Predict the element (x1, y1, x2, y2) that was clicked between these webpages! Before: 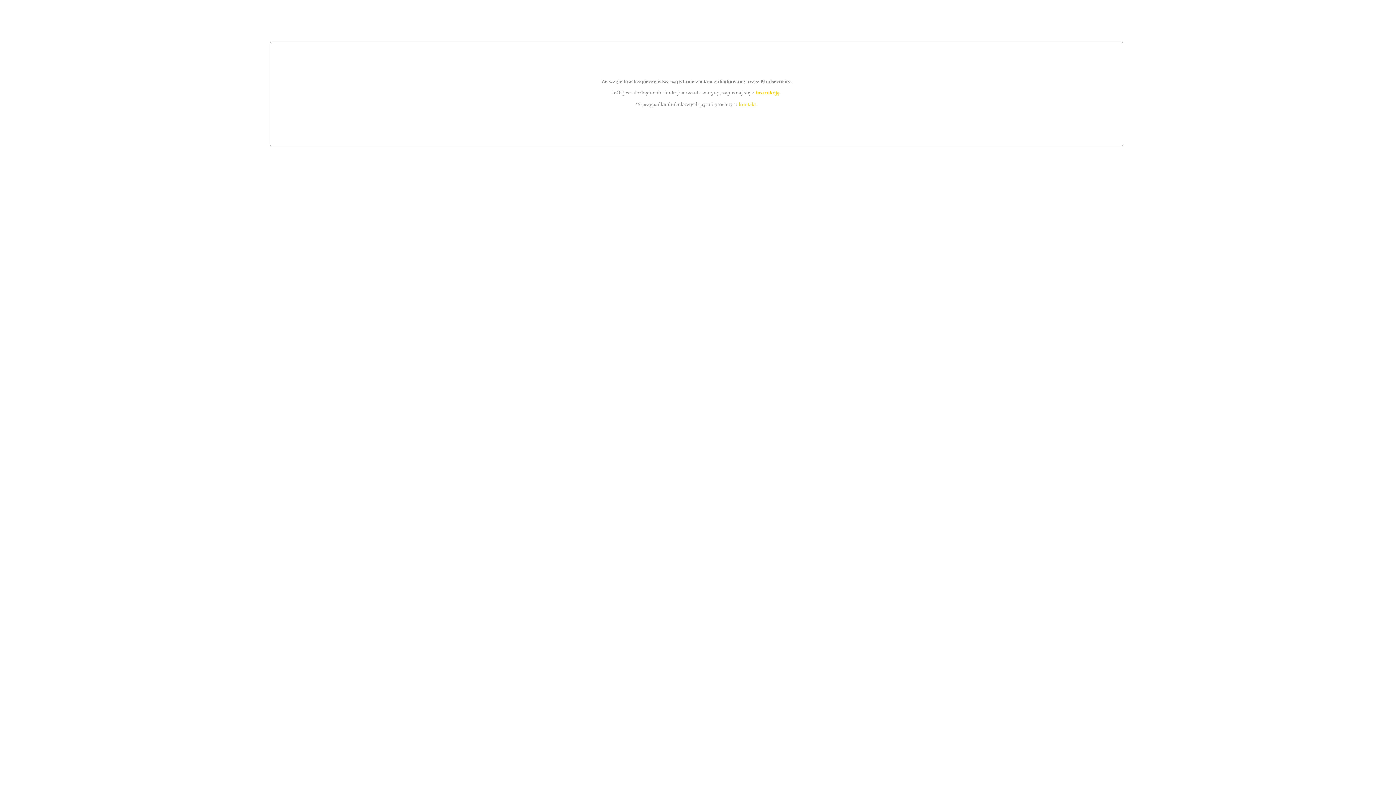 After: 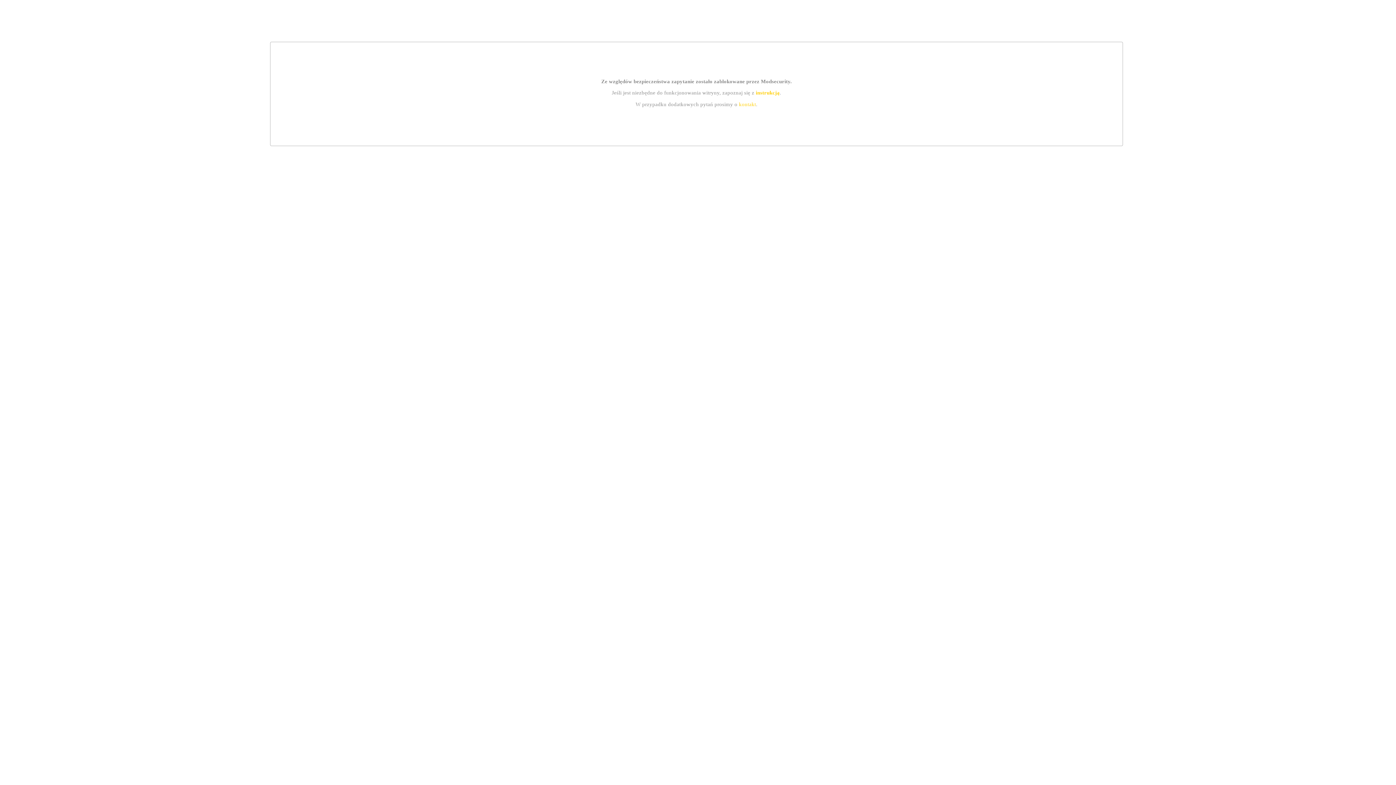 Action: label: kontakt bbox: (739, 101, 756, 107)